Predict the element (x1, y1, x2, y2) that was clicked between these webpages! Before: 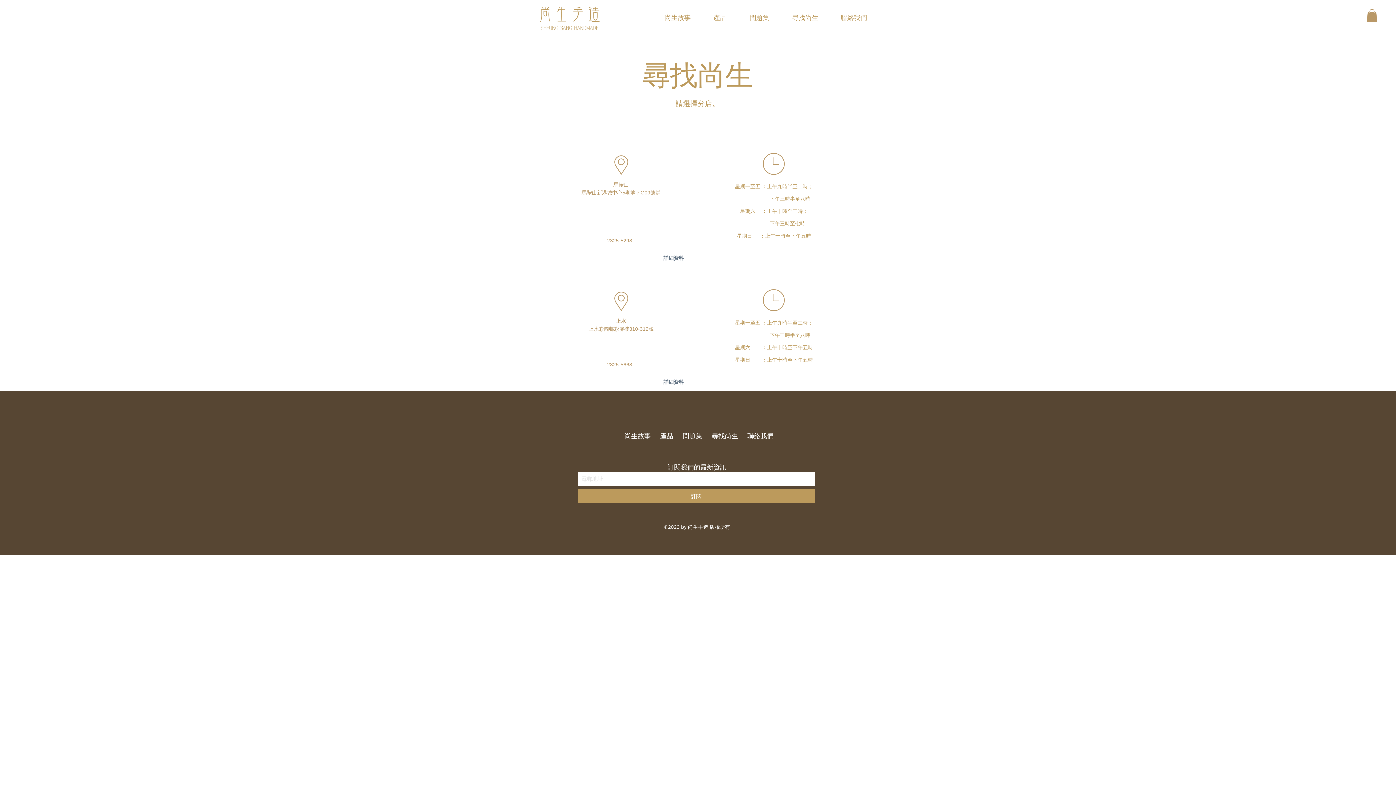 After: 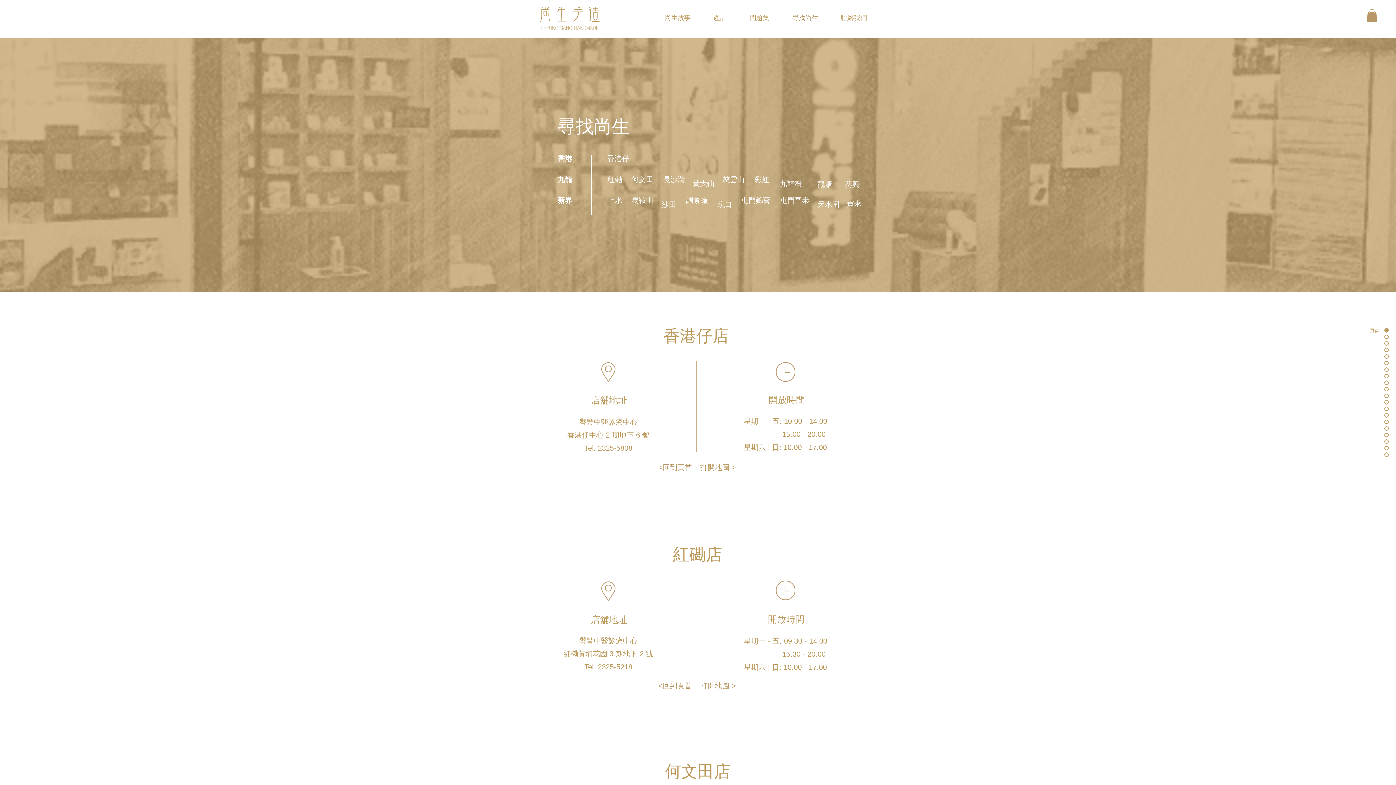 Action: label: 尋找尚生 bbox: (707, 424, 742, 442)